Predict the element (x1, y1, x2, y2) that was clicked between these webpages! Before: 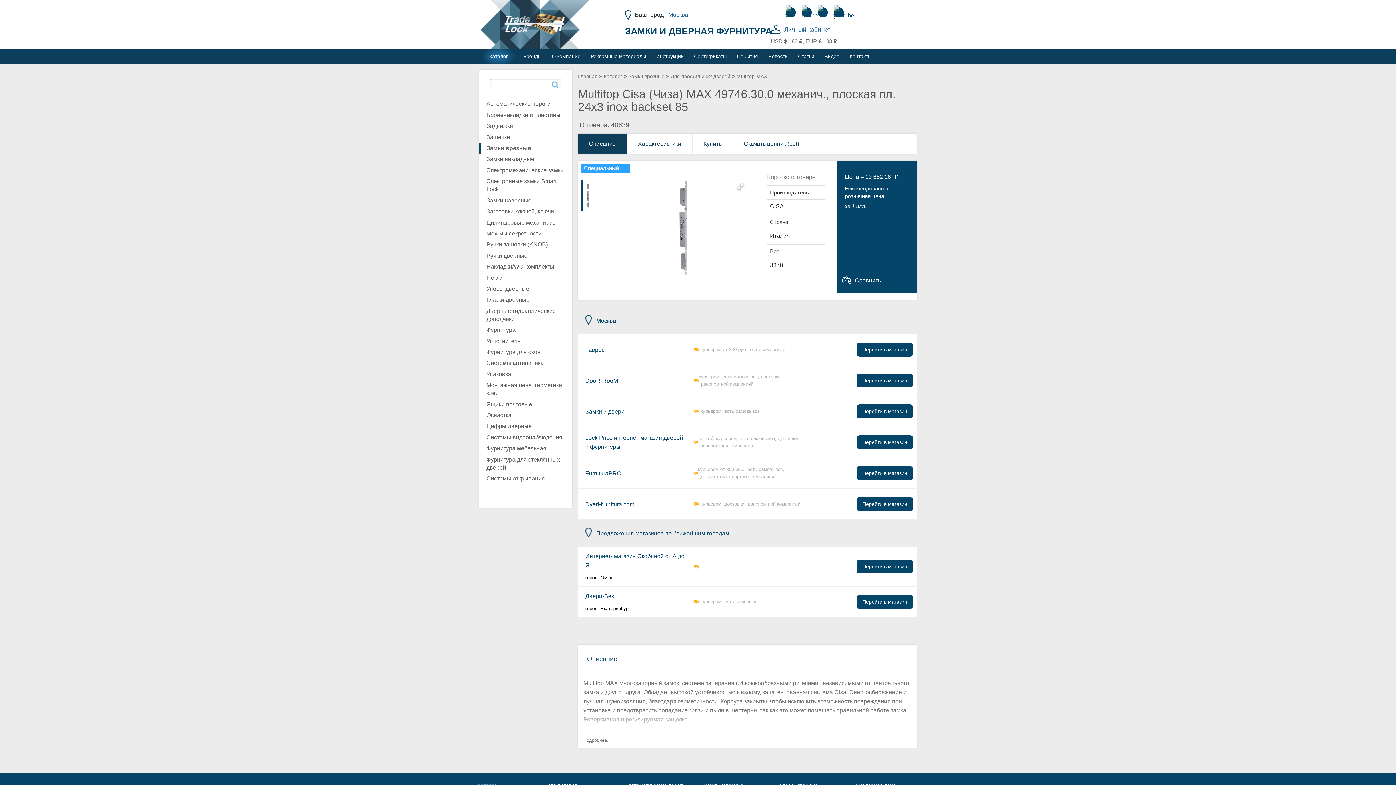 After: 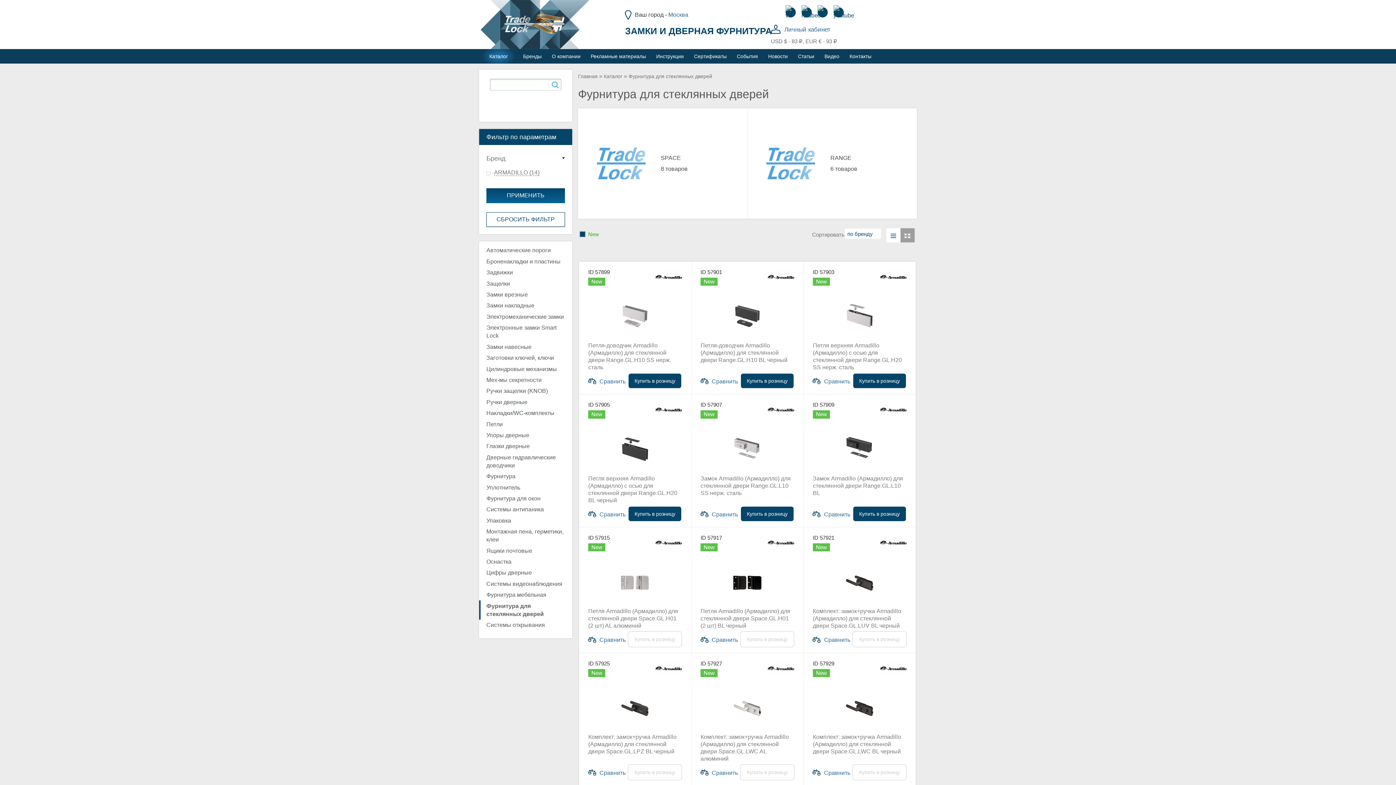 Action: label: Фурнитура для стеклянных дверей bbox: (479, 454, 572, 473)